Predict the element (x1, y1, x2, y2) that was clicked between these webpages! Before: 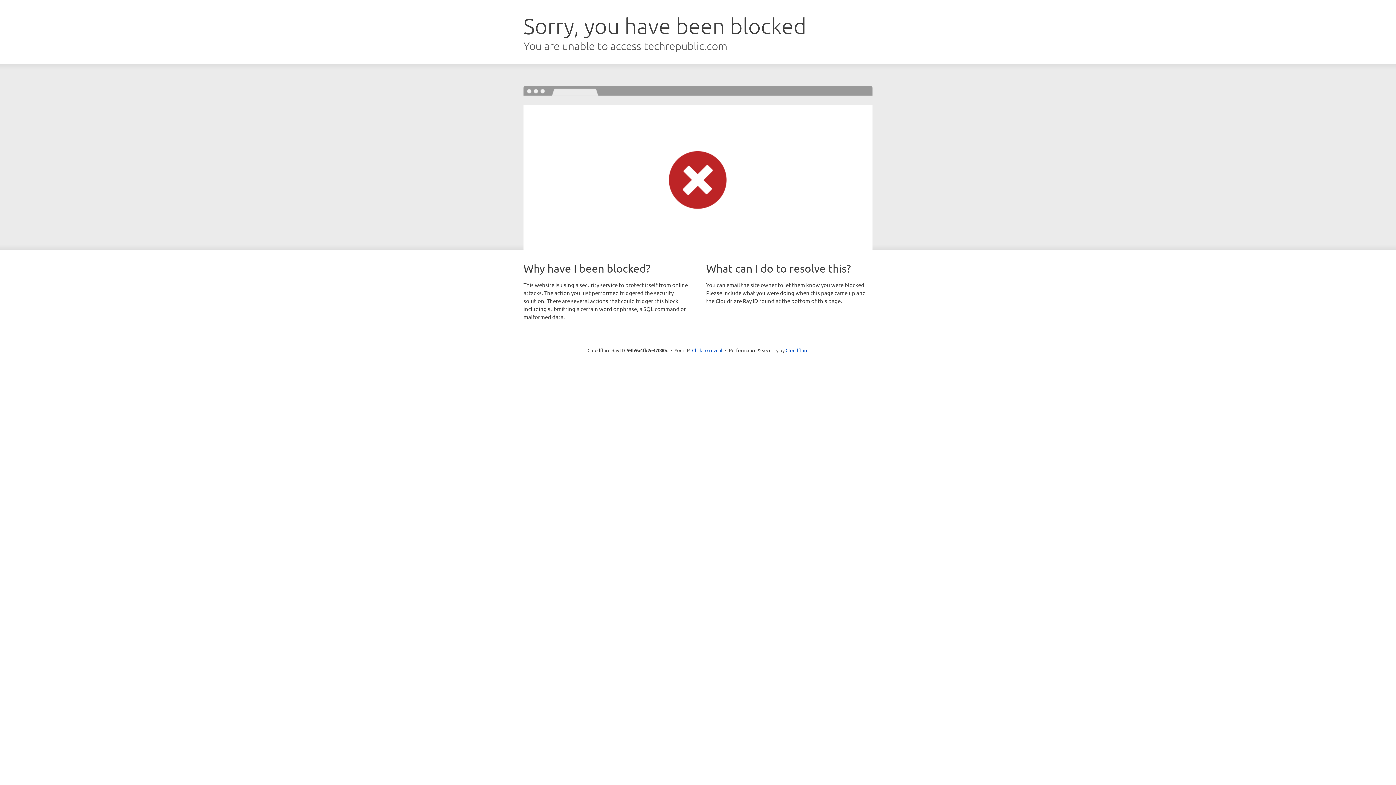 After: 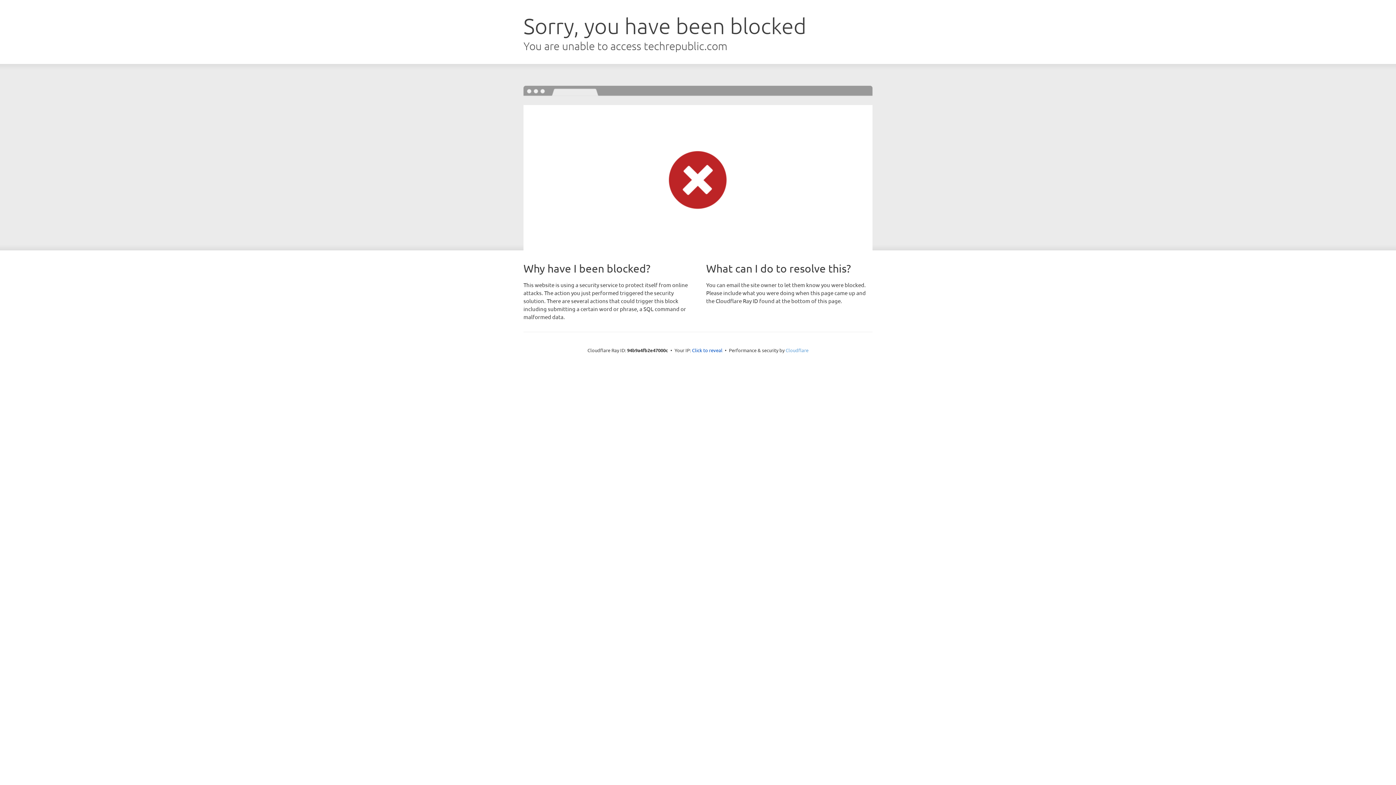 Action: bbox: (785, 347, 808, 353) label: Cloudflare